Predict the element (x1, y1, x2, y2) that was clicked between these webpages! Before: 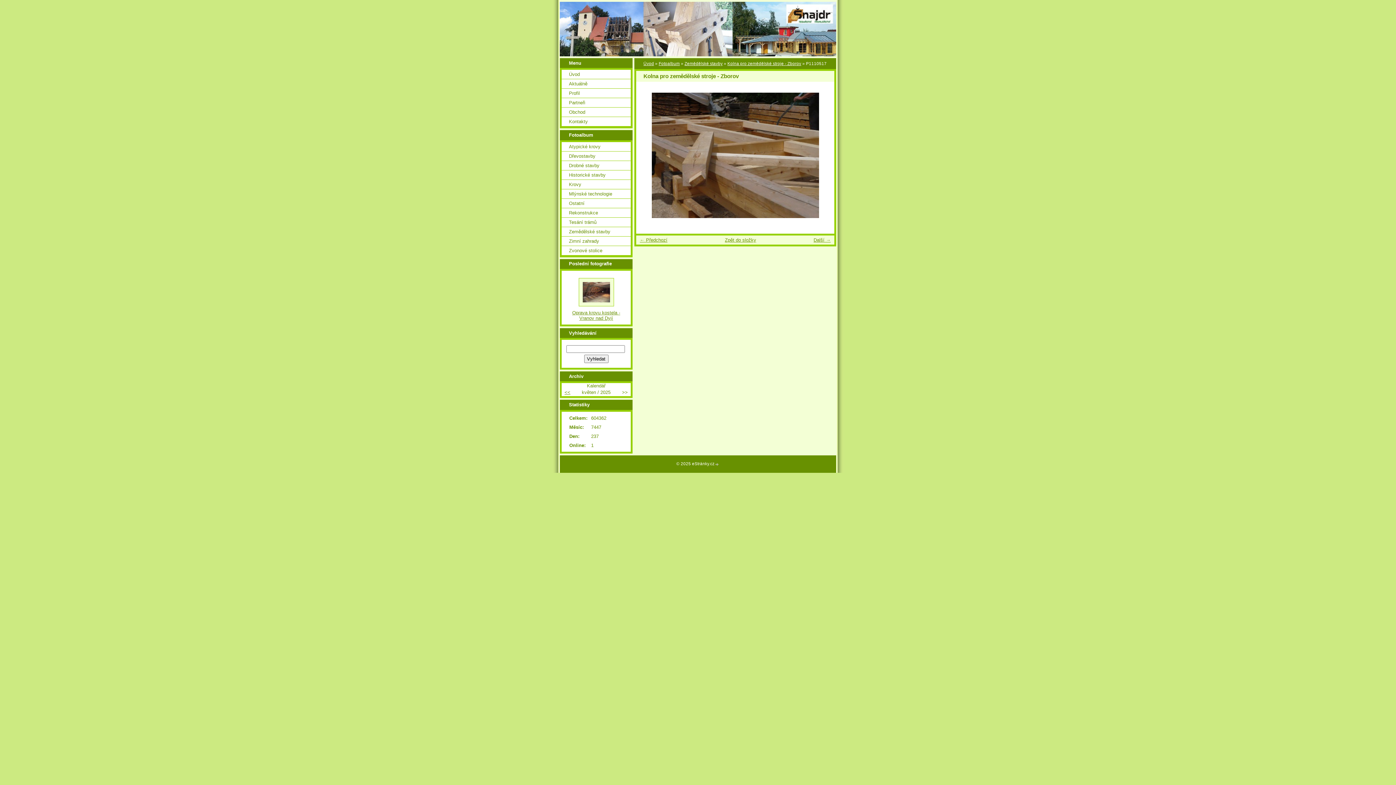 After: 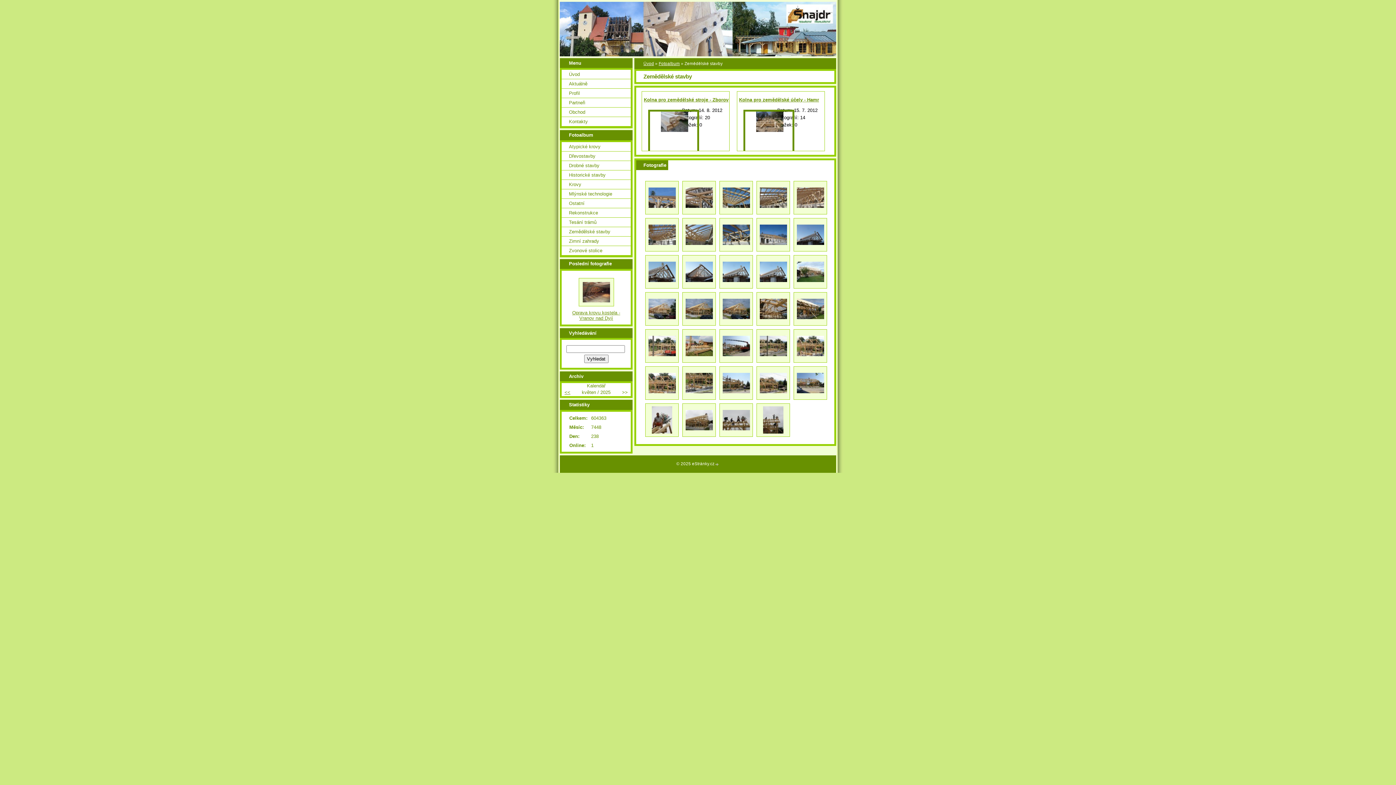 Action: label: Zemědělské stavby bbox: (684, 61, 722, 65)